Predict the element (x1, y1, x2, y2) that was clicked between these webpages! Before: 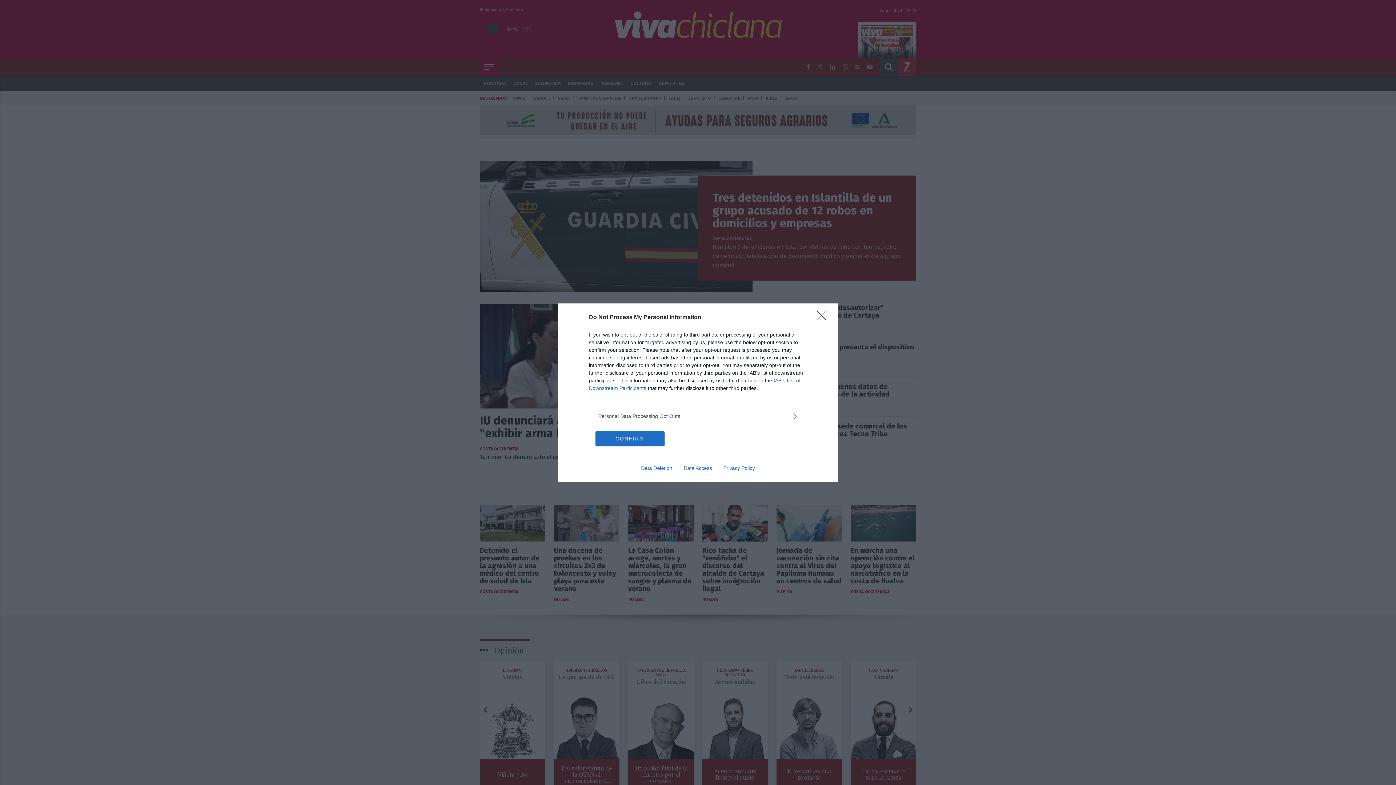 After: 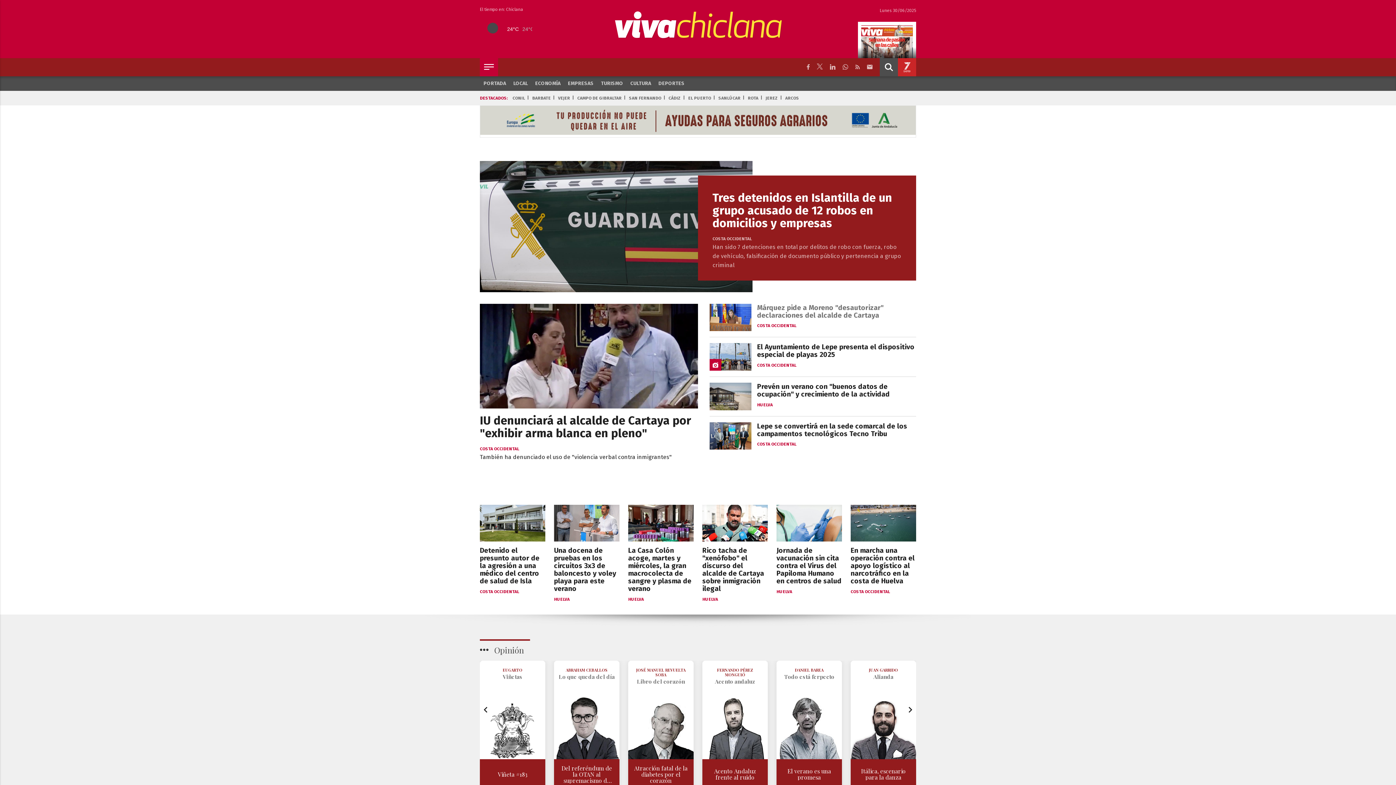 Action: label: Close bbox: (817, 310, 830, 324)